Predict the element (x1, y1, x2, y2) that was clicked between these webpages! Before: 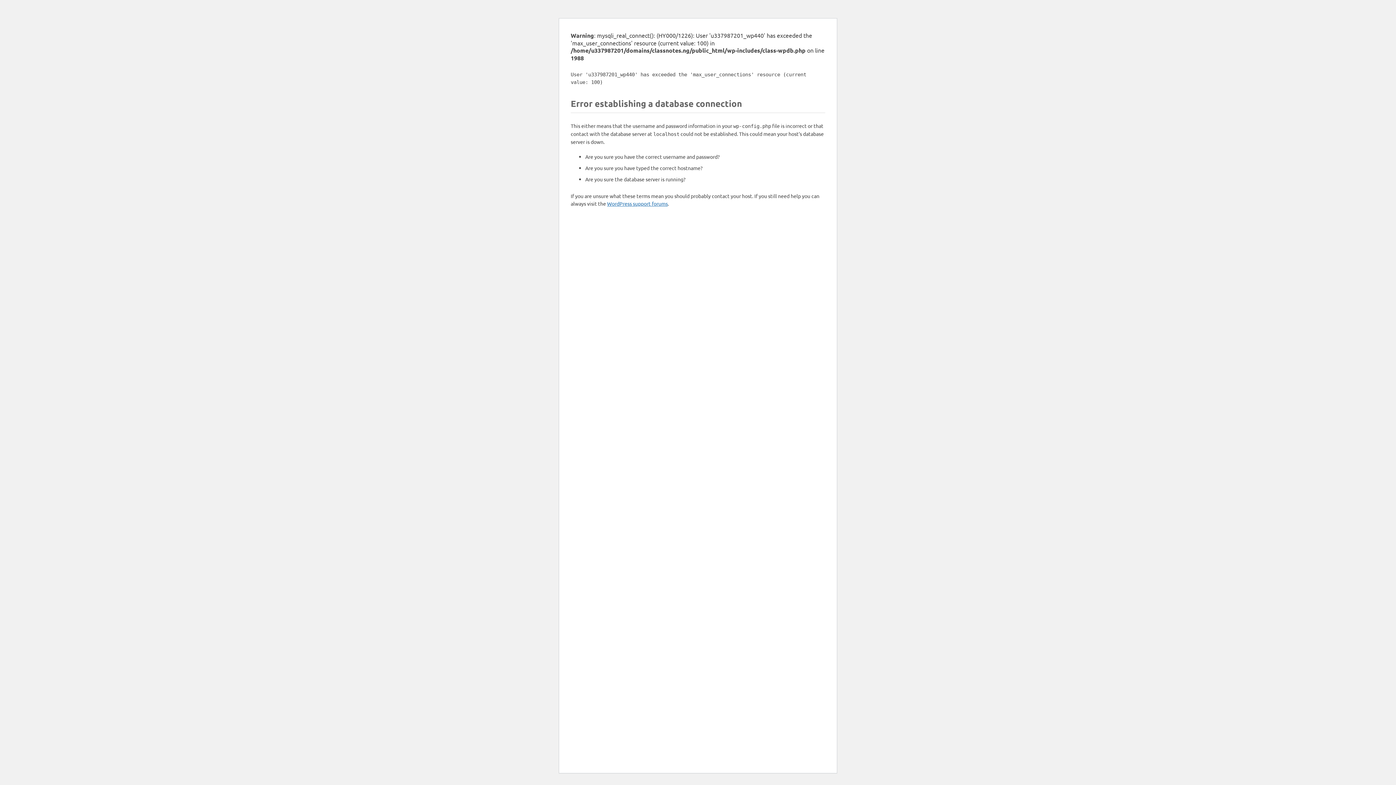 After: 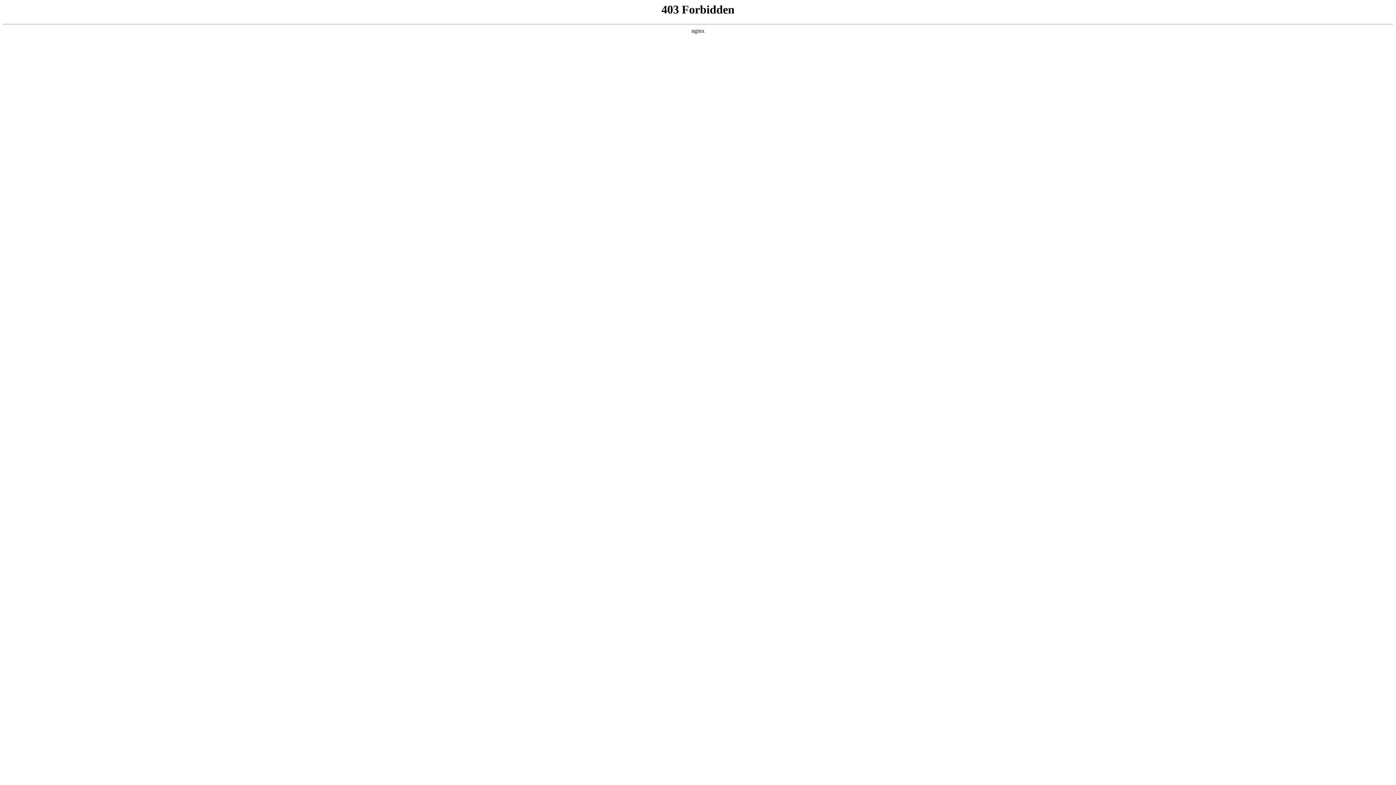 Action: label: WordPress support forums bbox: (607, 200, 668, 206)